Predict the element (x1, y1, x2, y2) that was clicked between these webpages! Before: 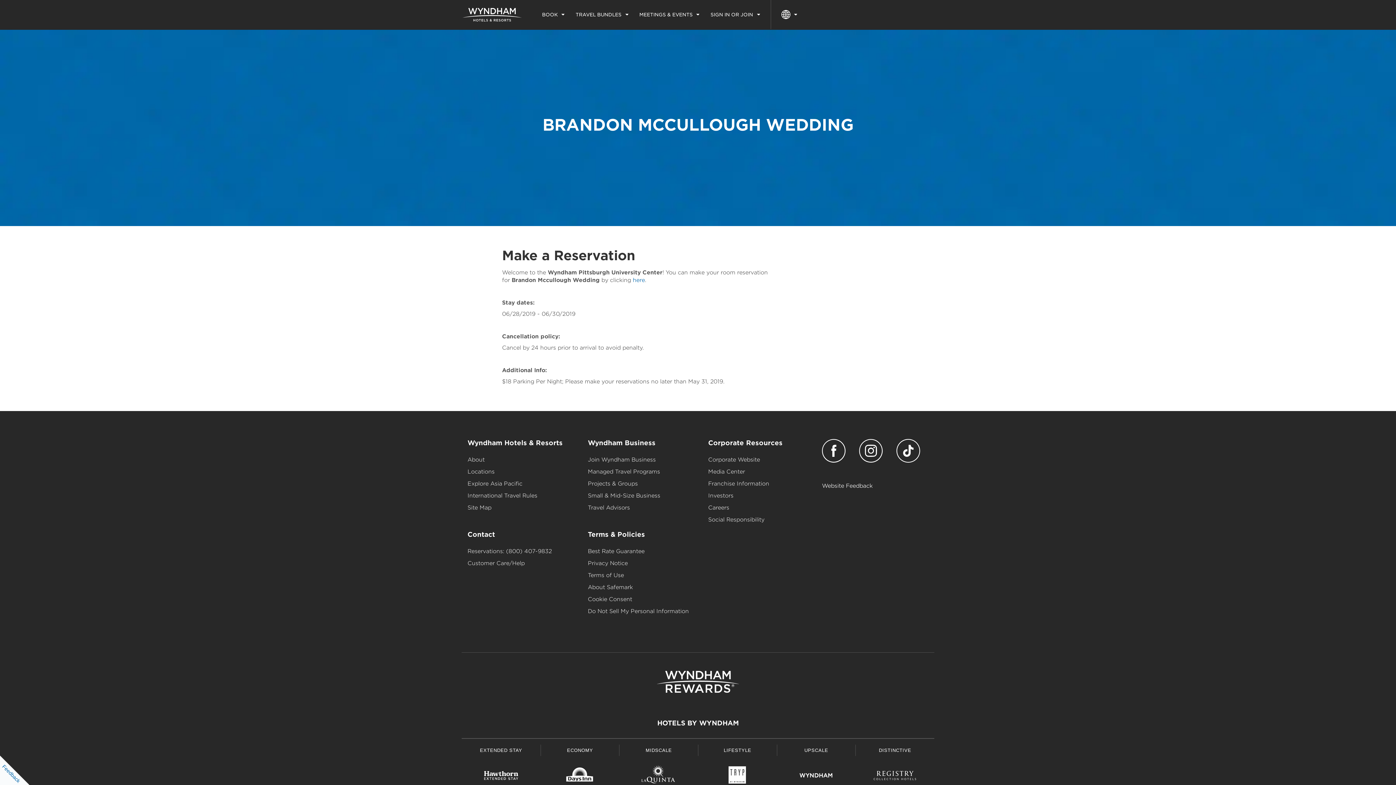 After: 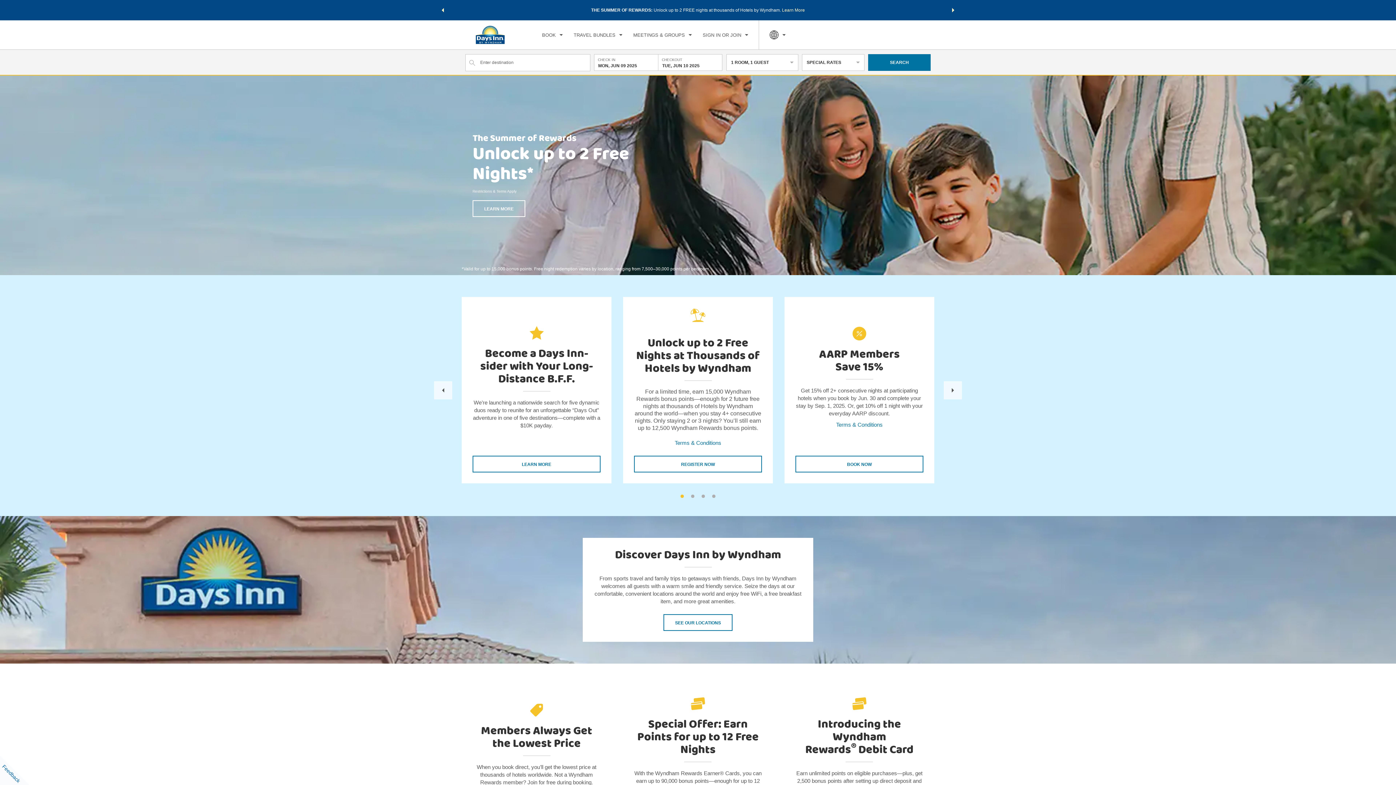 Action: bbox: (551, 765, 608, 789)